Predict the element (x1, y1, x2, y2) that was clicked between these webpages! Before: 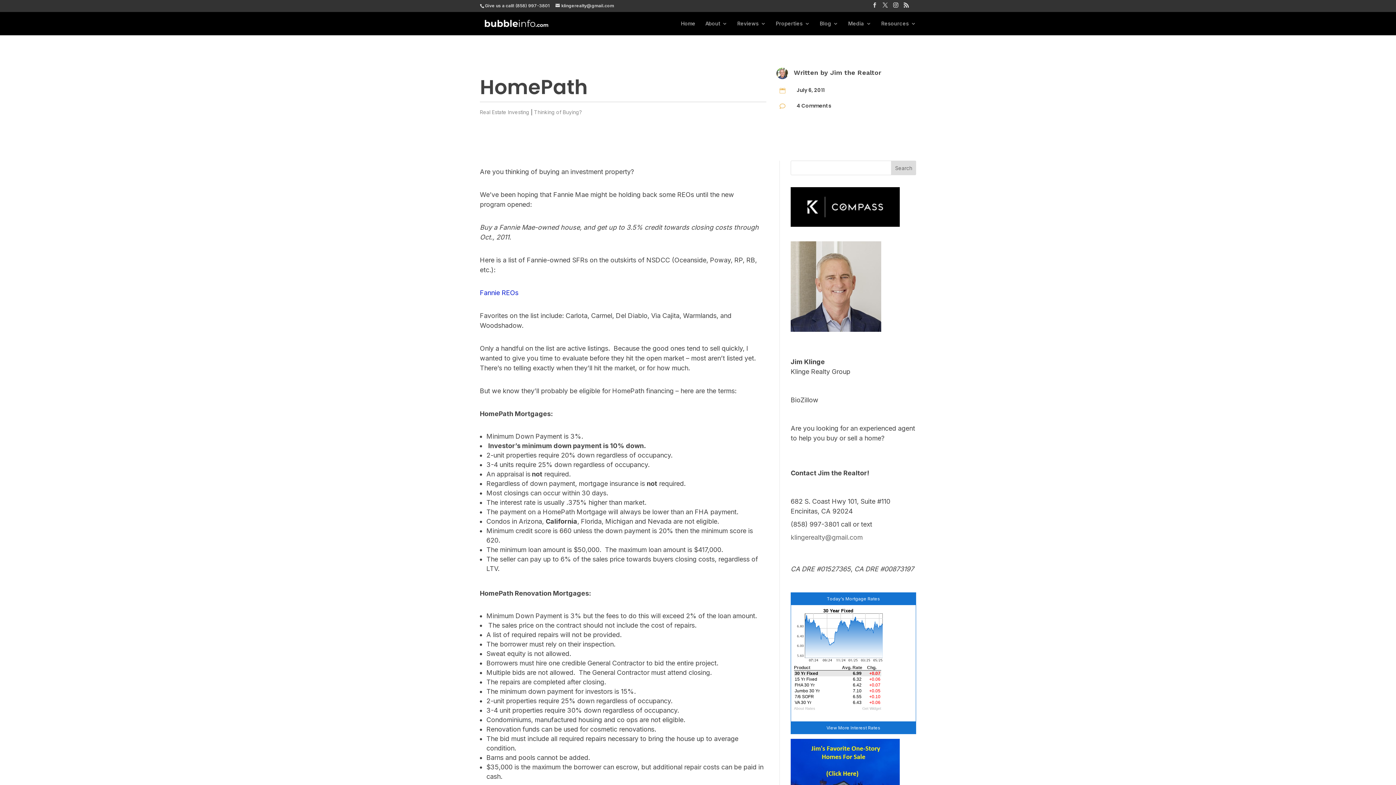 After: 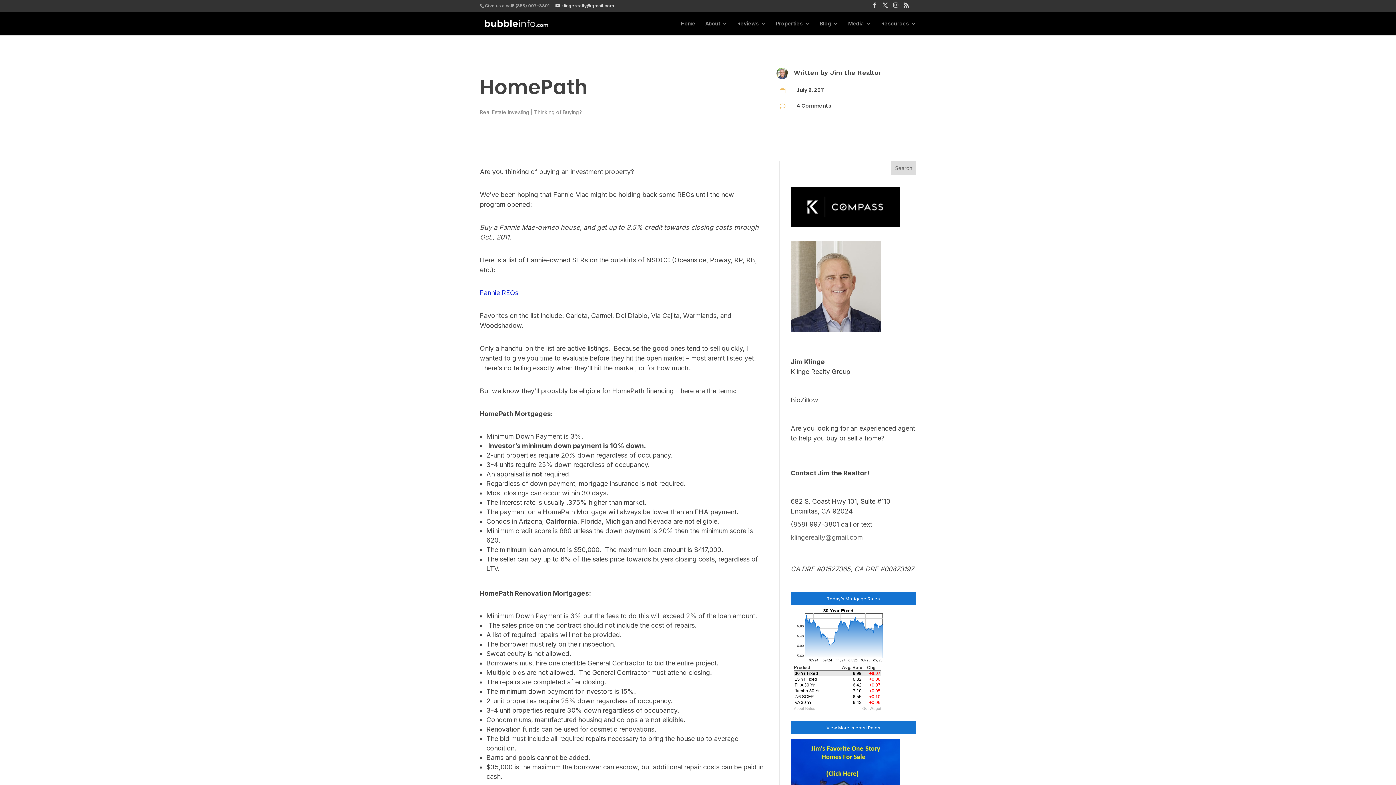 Action: label: Give us a call! (858) 997-3801 bbox: (480, 2, 554, 8)